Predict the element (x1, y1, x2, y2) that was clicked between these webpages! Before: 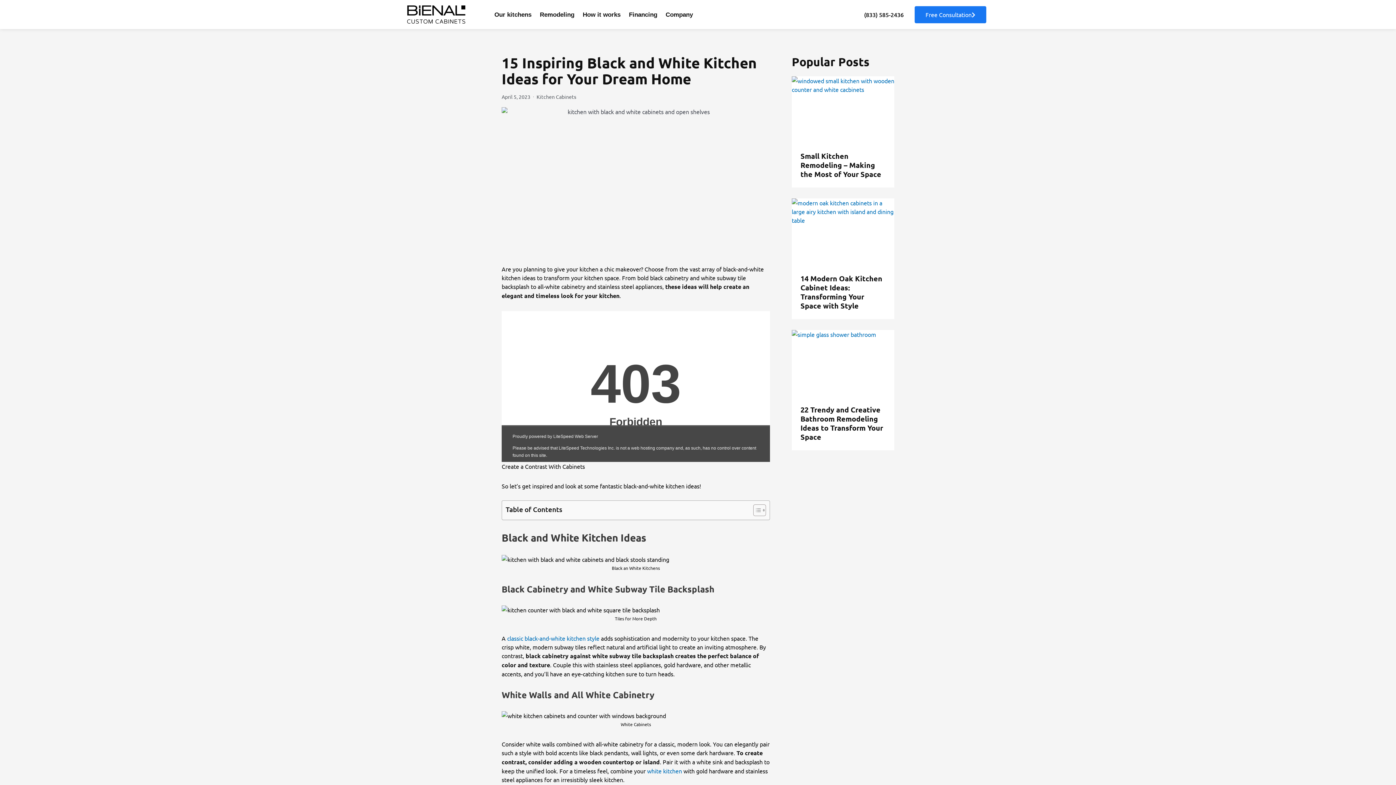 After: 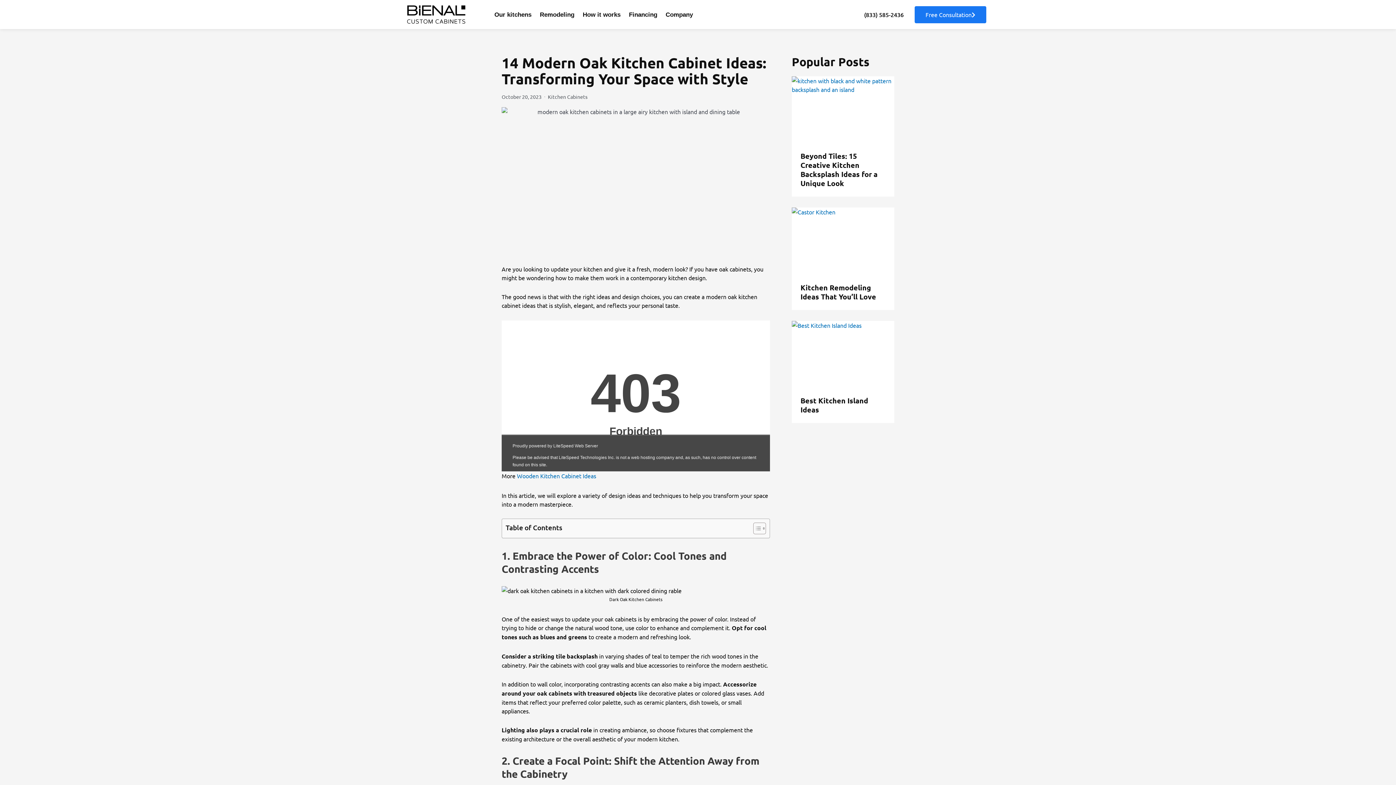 Action: label: 14 Modern Oak Kitchen Cabinet Ideas: Transforming Your Space with Style bbox: (800, 274, 885, 310)